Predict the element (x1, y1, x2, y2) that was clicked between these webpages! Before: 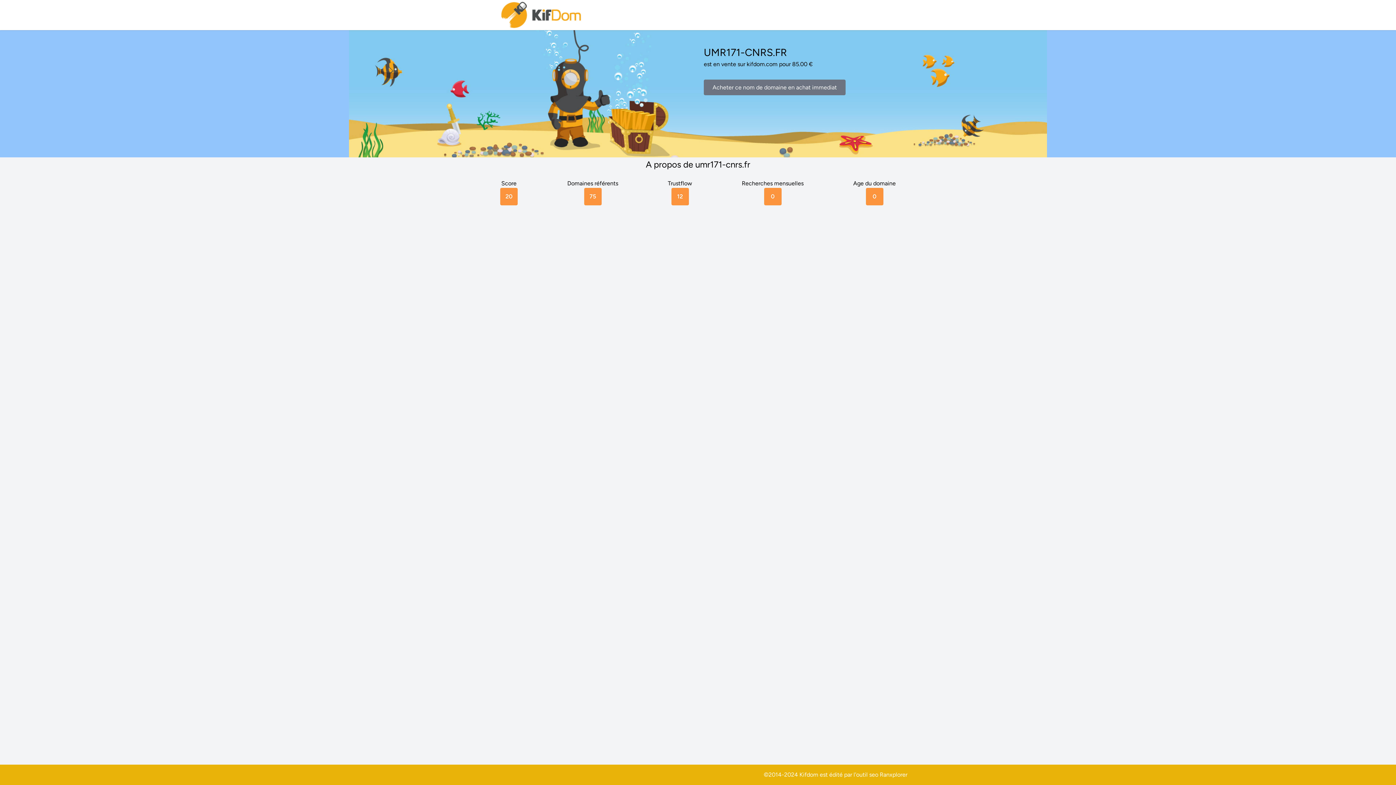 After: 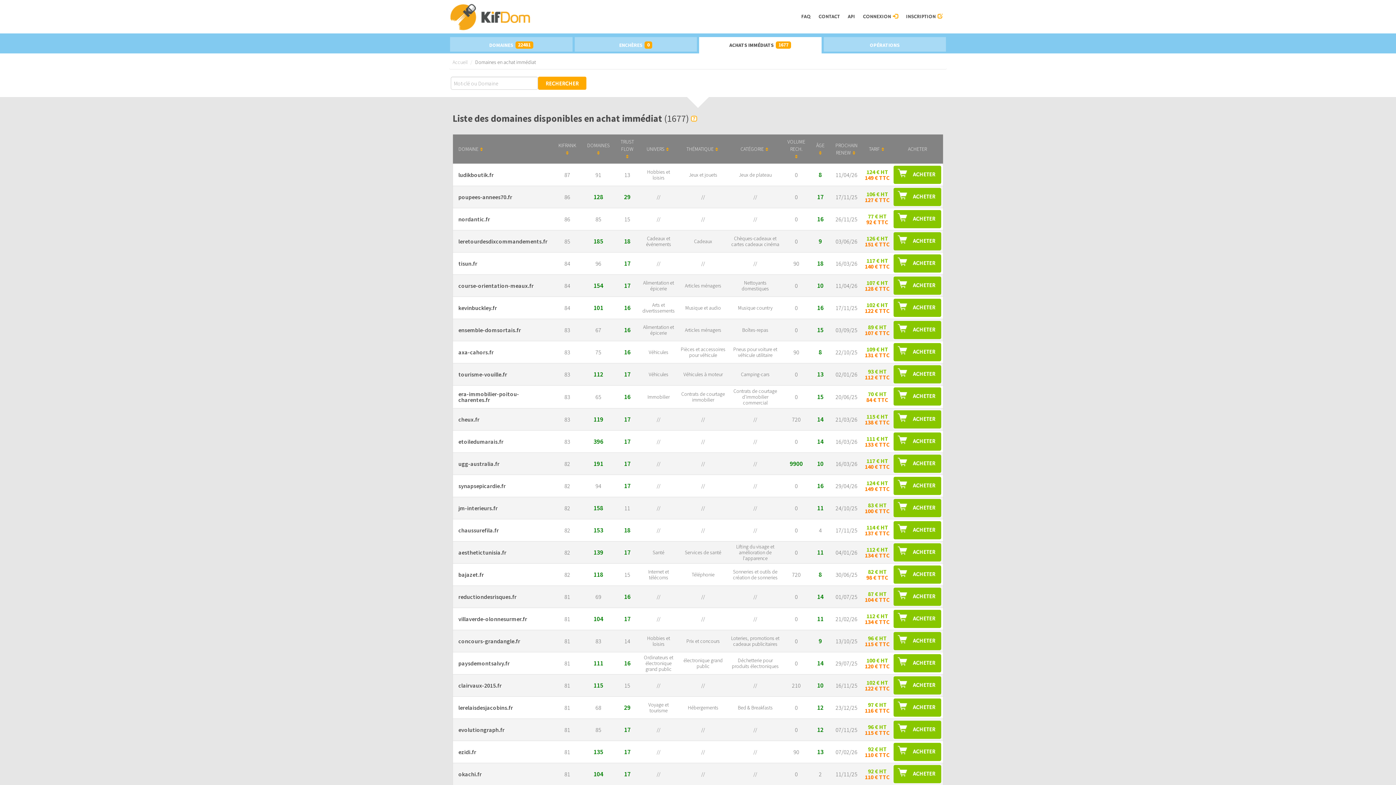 Action: label: Acheter ce nom de domaine en achat immediat bbox: (704, 79, 845, 95)